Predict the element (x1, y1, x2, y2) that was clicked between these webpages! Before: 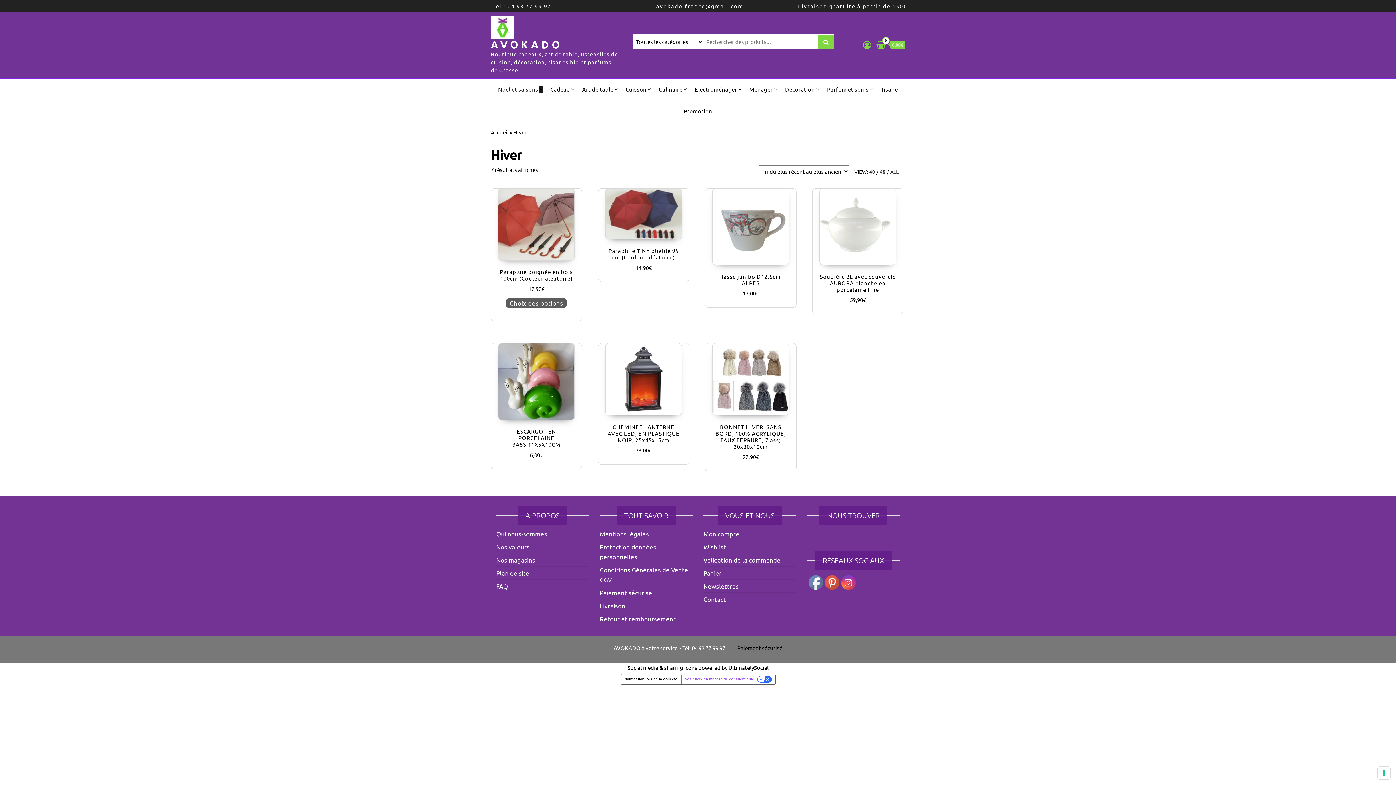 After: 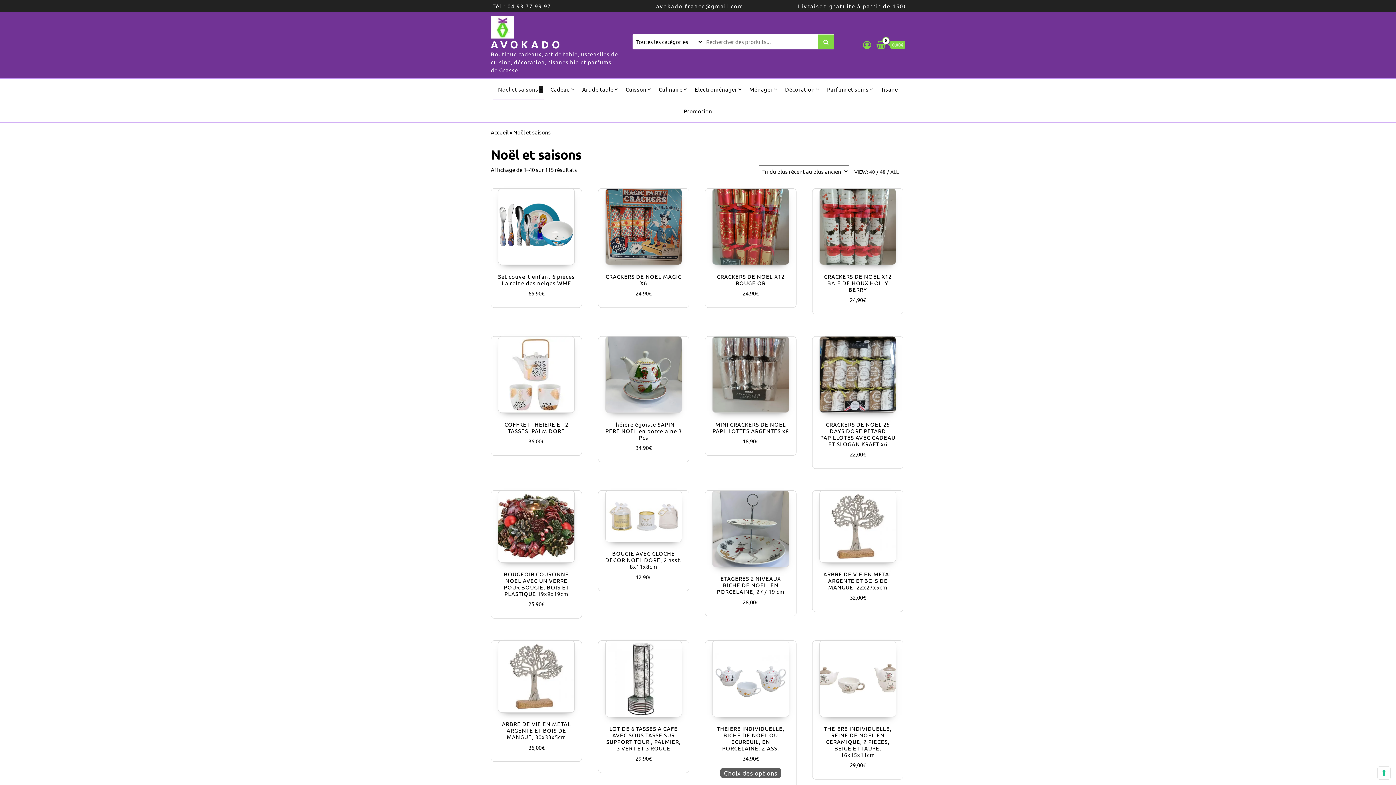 Action: bbox: (492, 78, 543, 100) label: Noël et saisons